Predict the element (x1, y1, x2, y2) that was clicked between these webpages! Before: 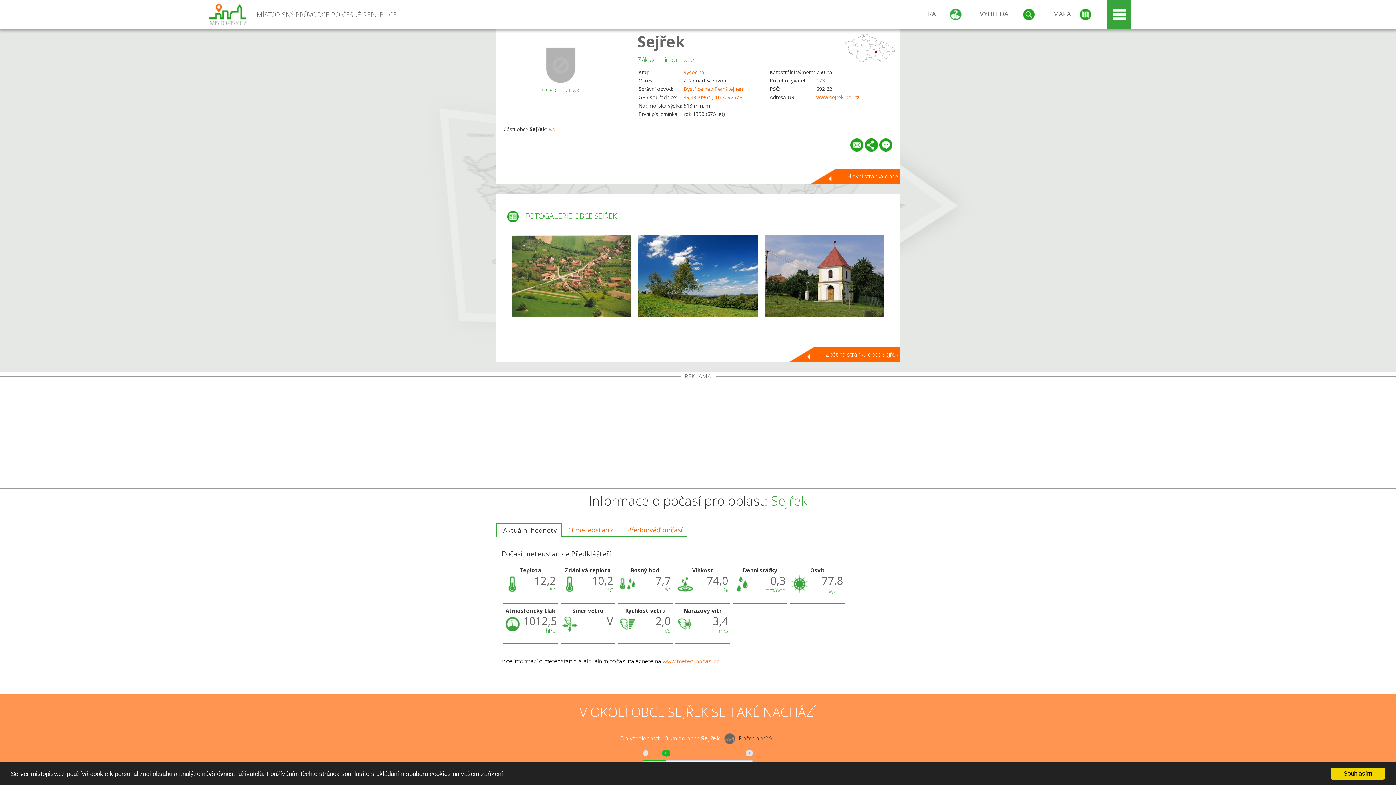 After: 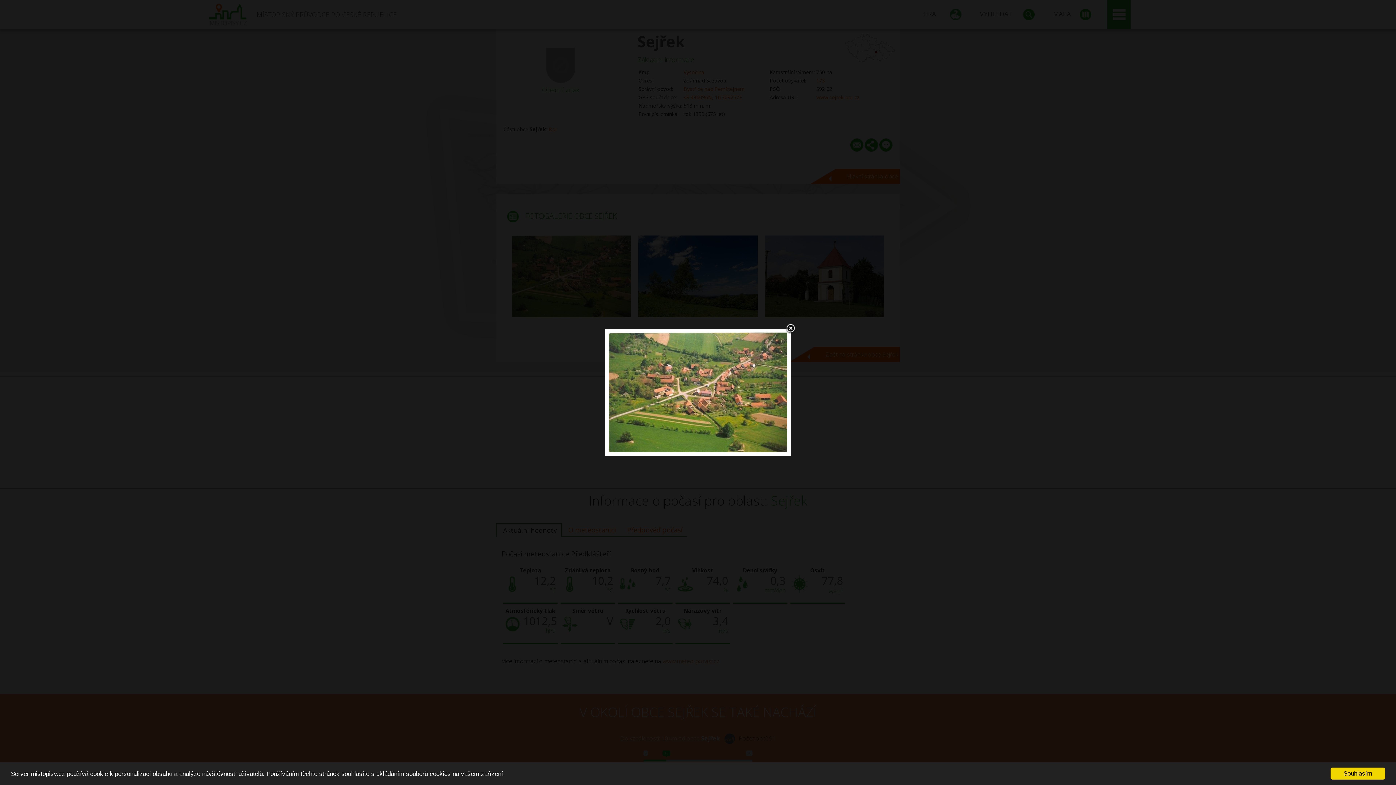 Action: bbox: (512, 235, 631, 317)